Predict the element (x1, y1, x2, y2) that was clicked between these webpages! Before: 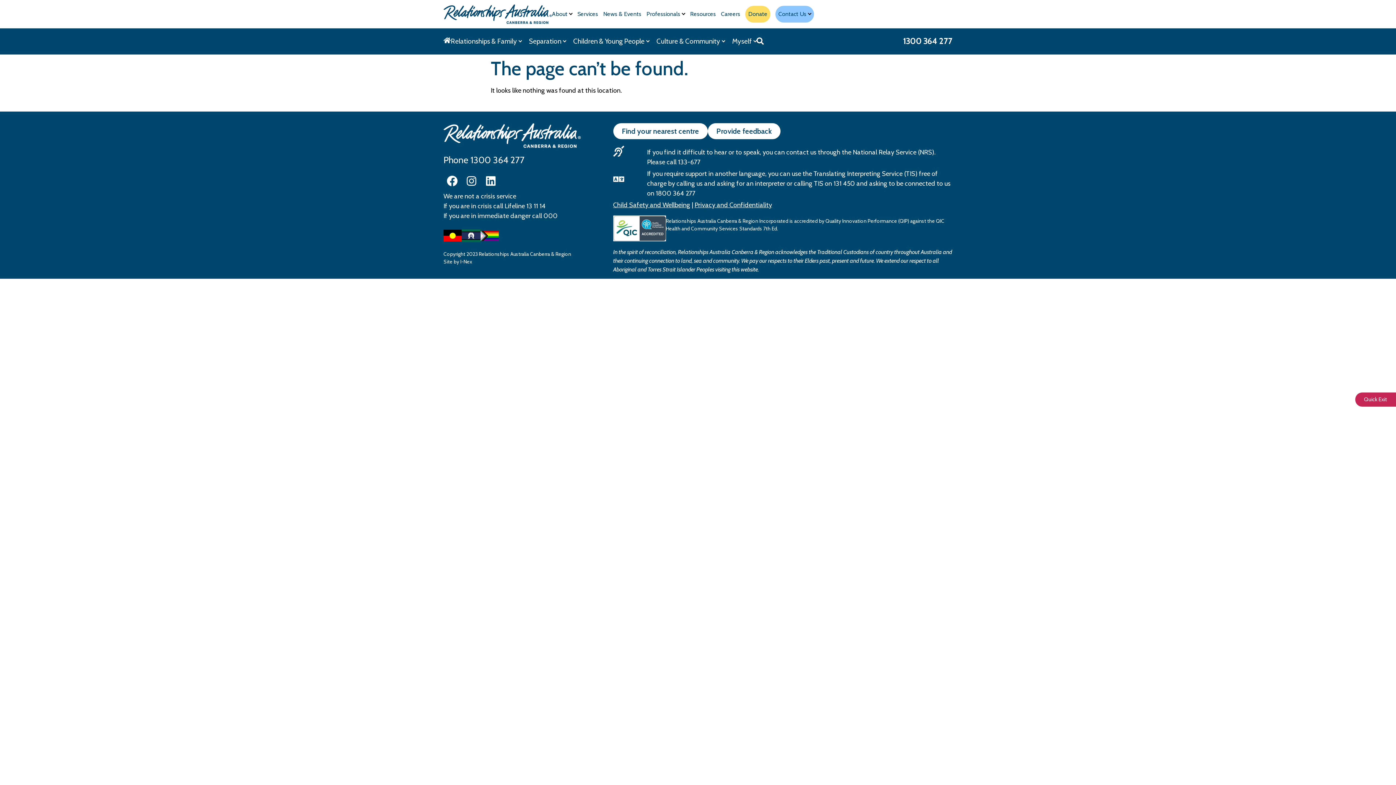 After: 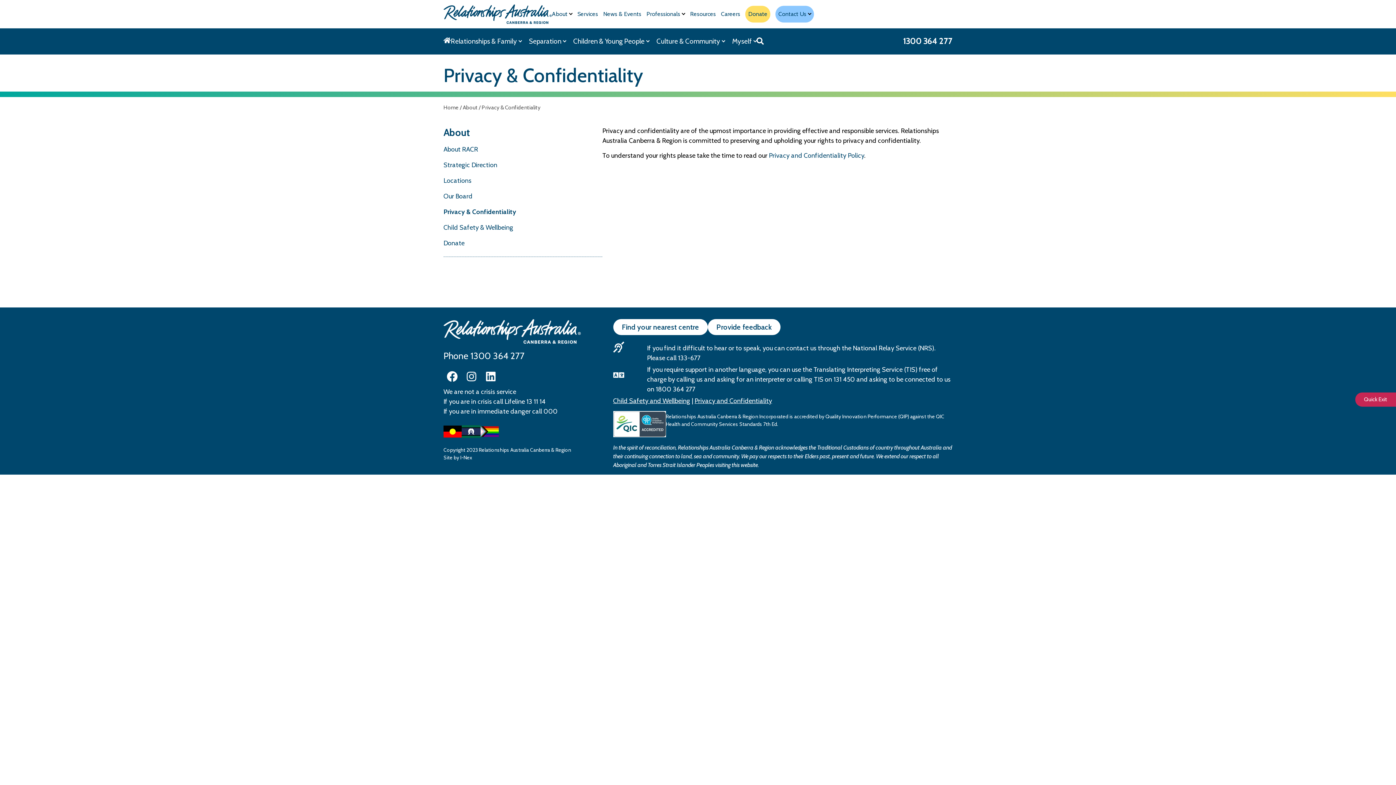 Action: bbox: (694, 201, 772, 209) label: Privacy and Confidentiality